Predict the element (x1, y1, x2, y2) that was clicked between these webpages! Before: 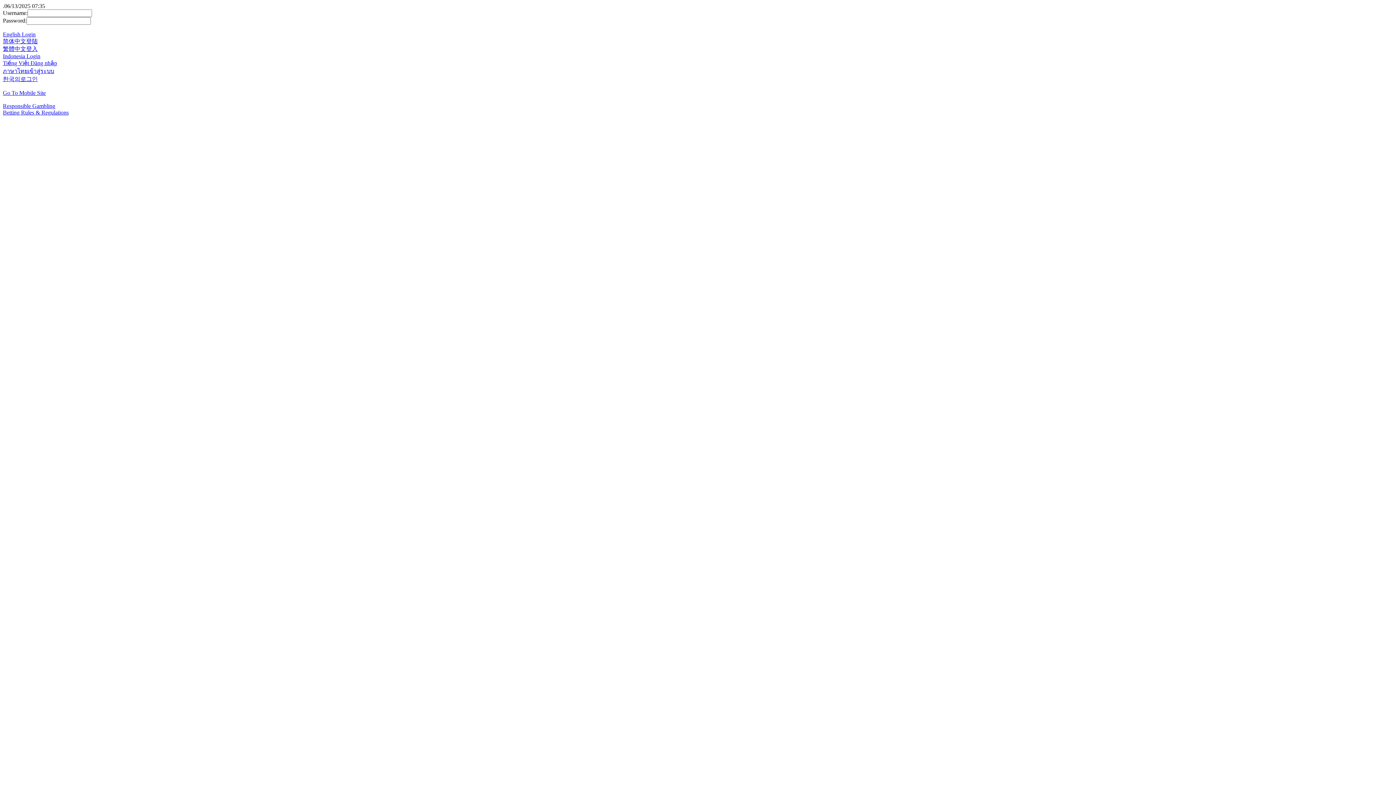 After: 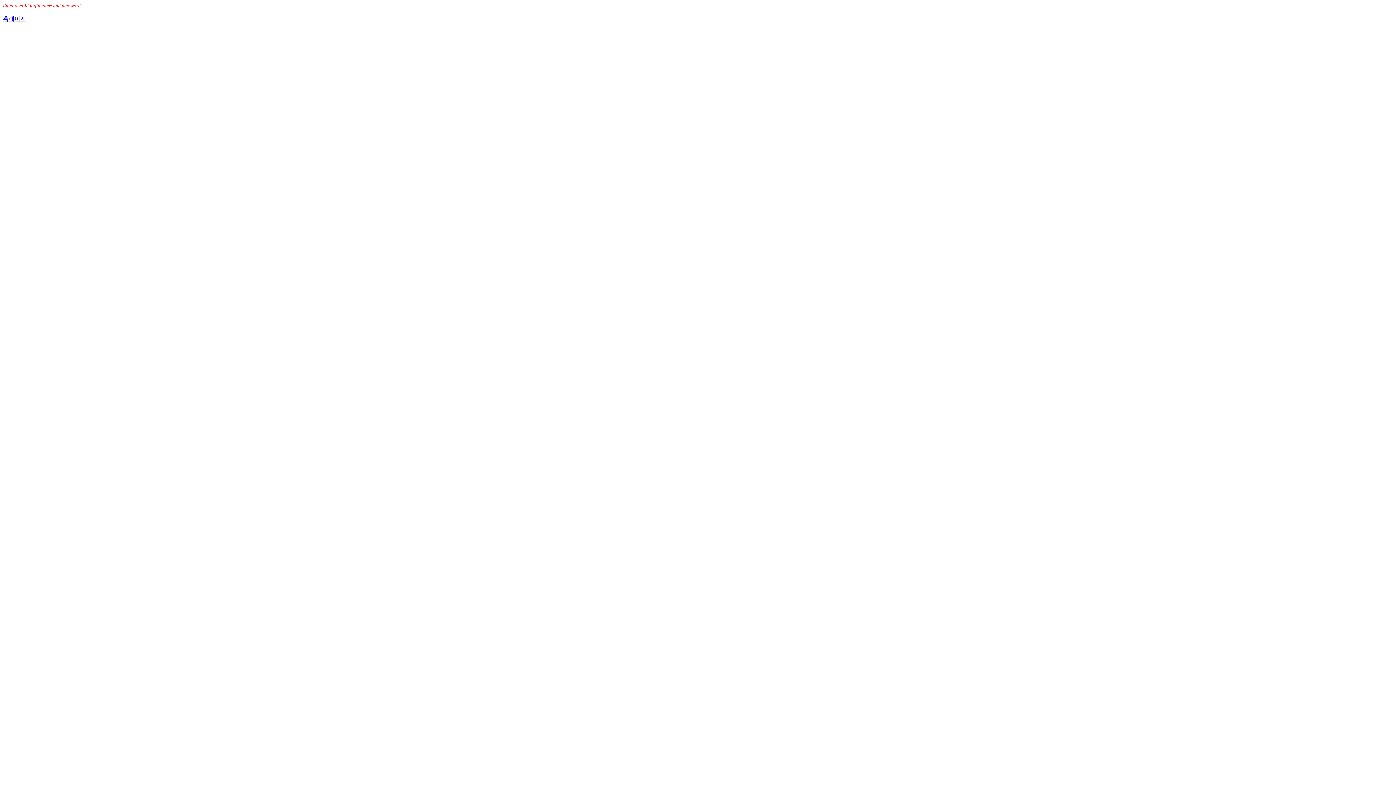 Action: label: 한국의로그인 bbox: (2, 76, 37, 82)